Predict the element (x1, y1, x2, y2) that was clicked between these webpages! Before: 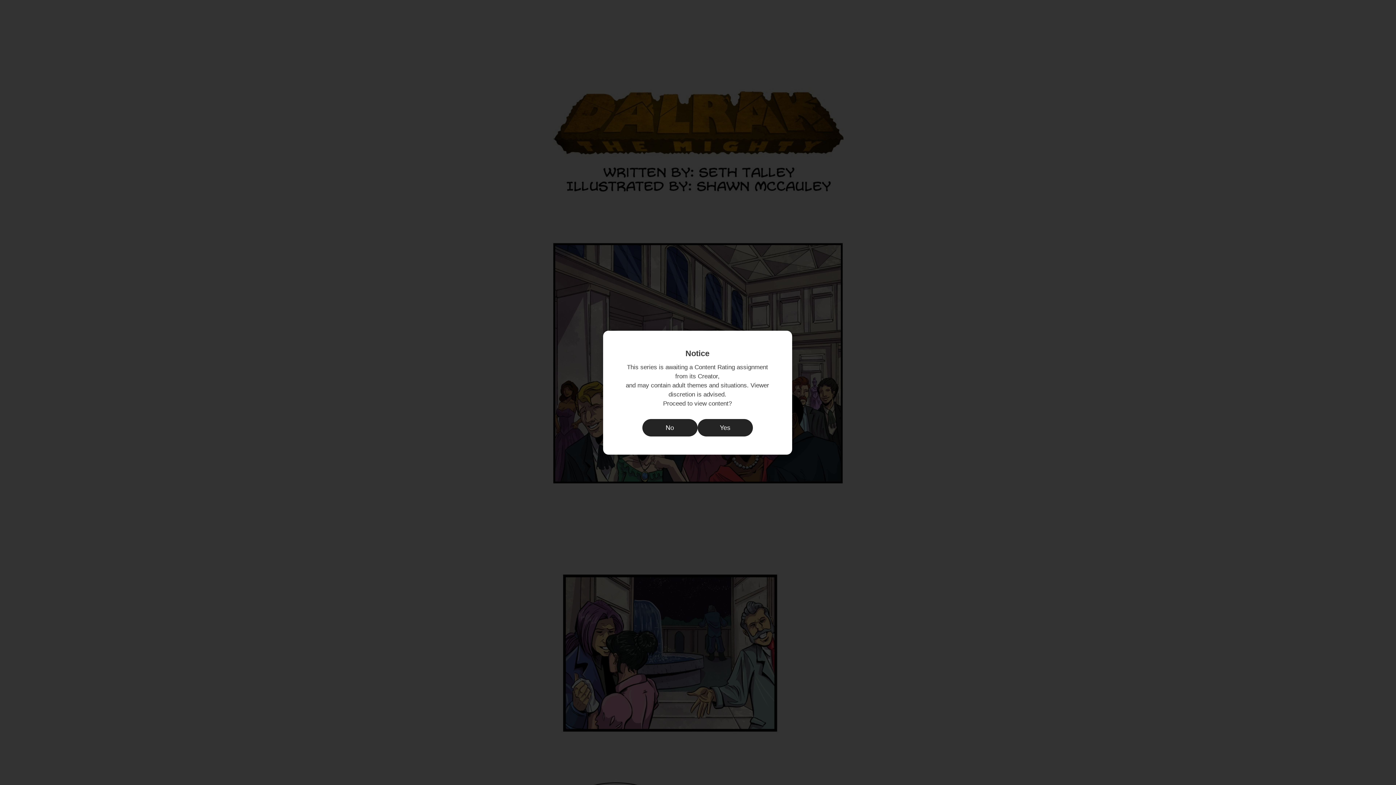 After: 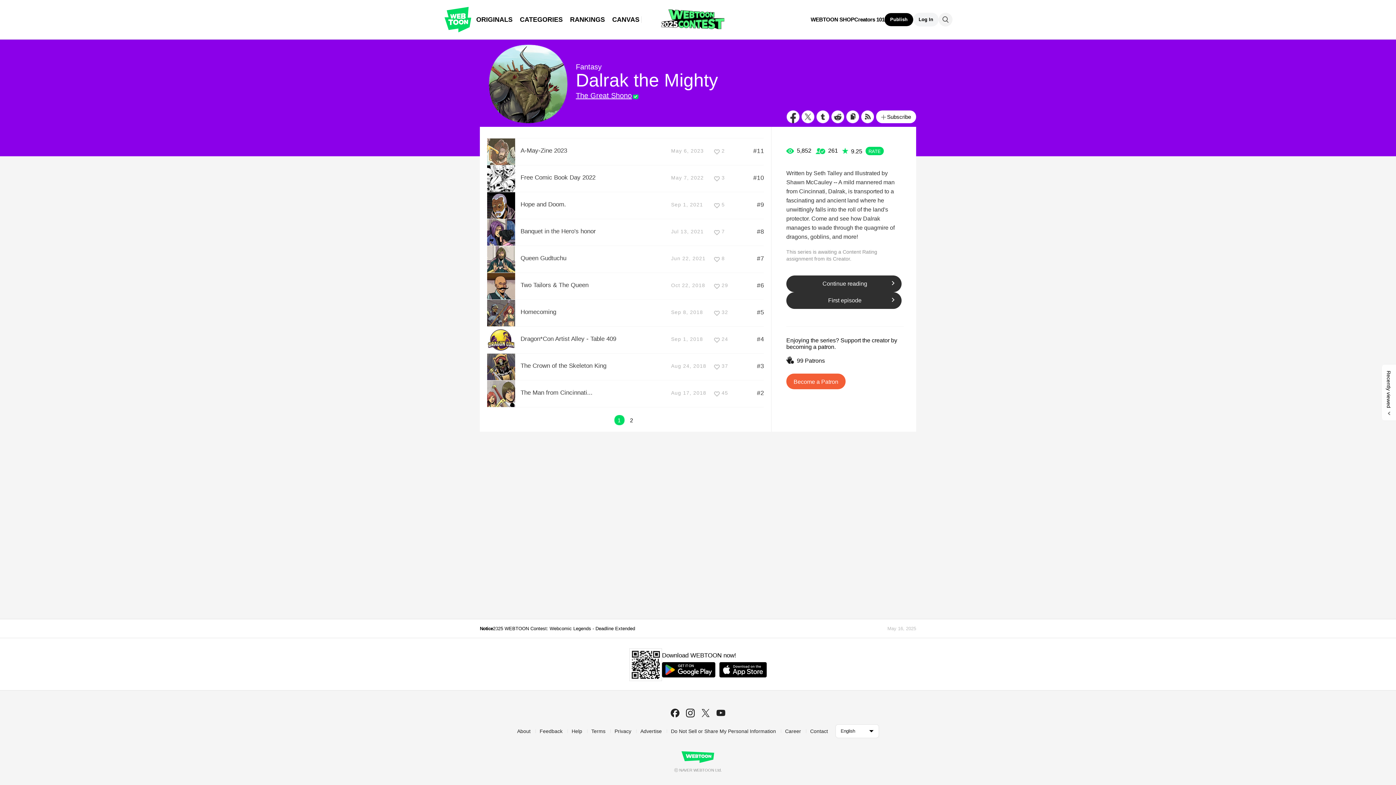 Action: label: No bbox: (642, 419, 697, 436)